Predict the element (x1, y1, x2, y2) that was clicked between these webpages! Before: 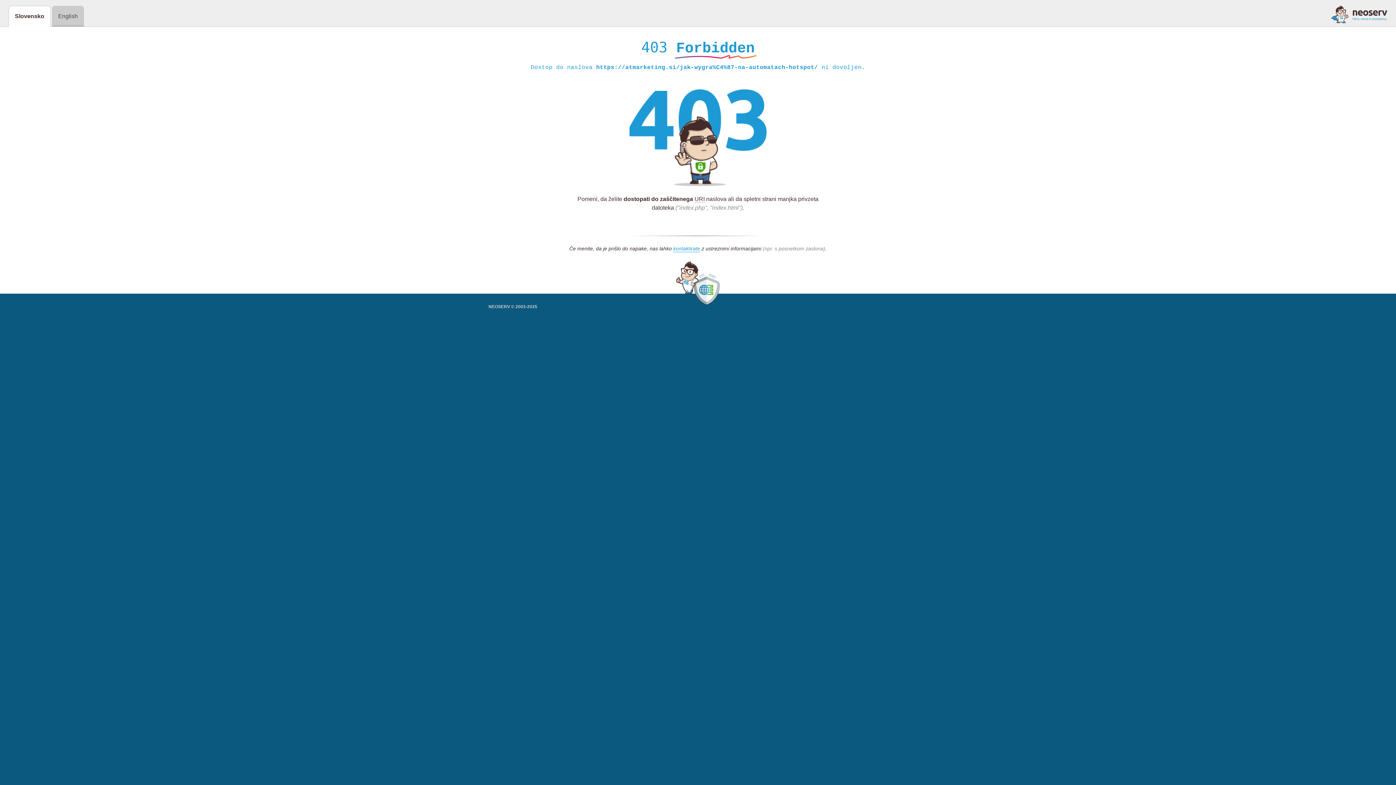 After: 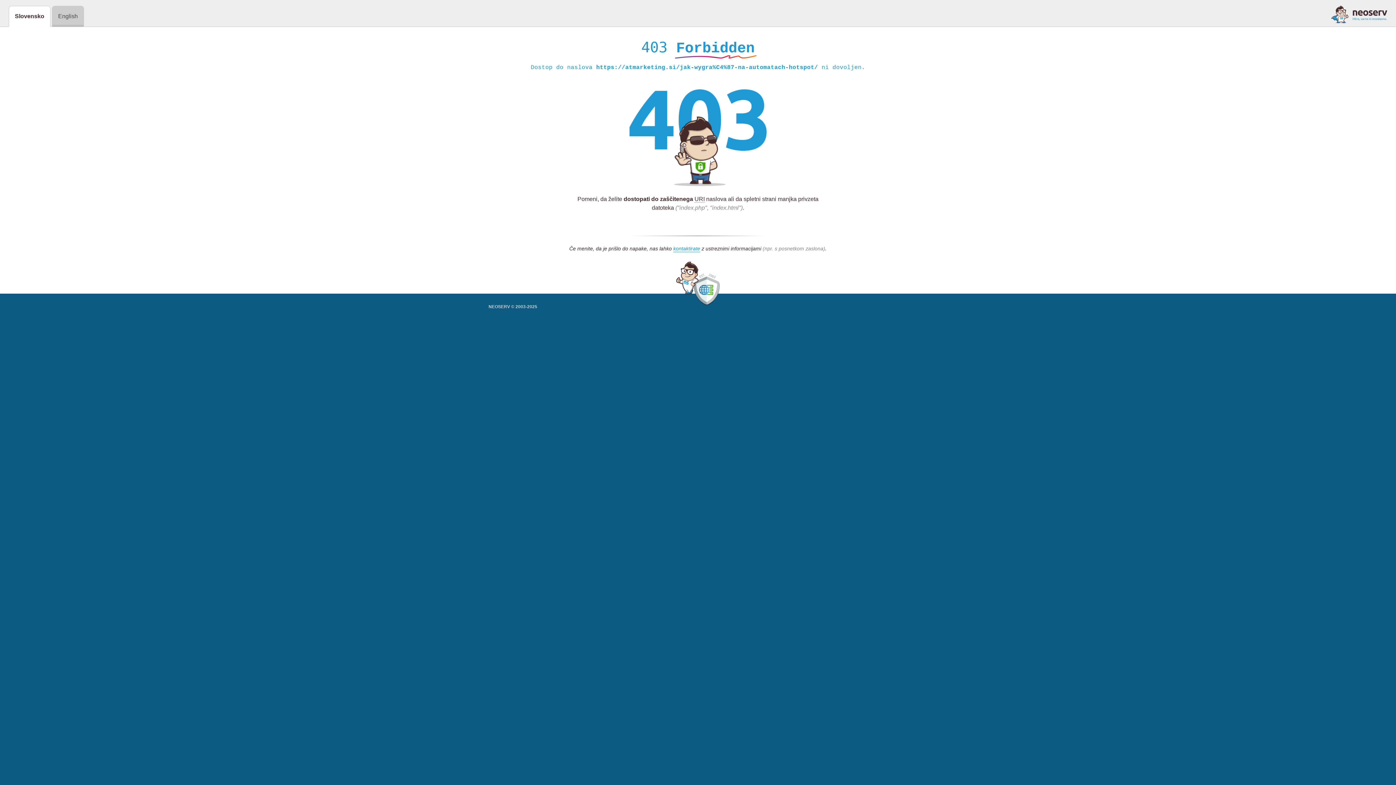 Action: bbox: (1331, 5, 1387, 23)